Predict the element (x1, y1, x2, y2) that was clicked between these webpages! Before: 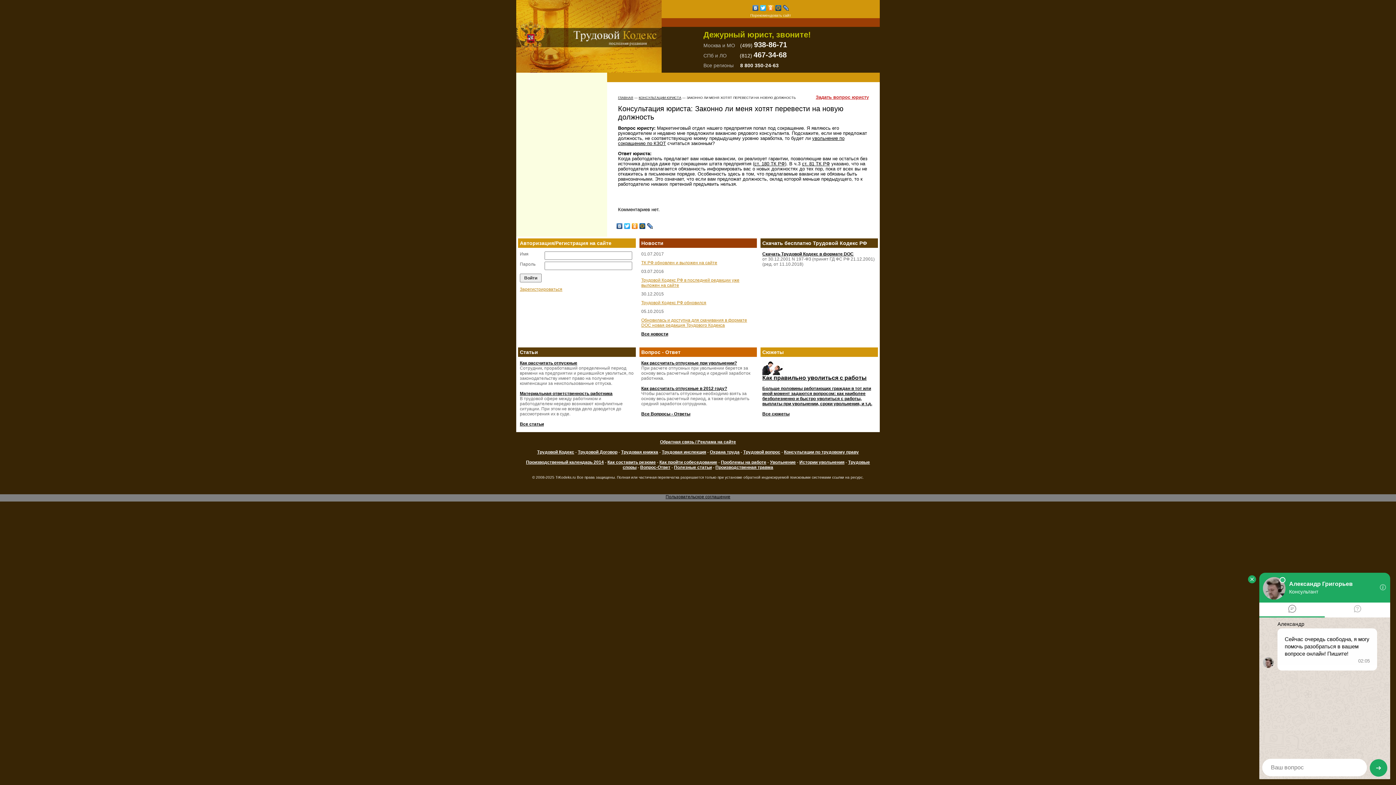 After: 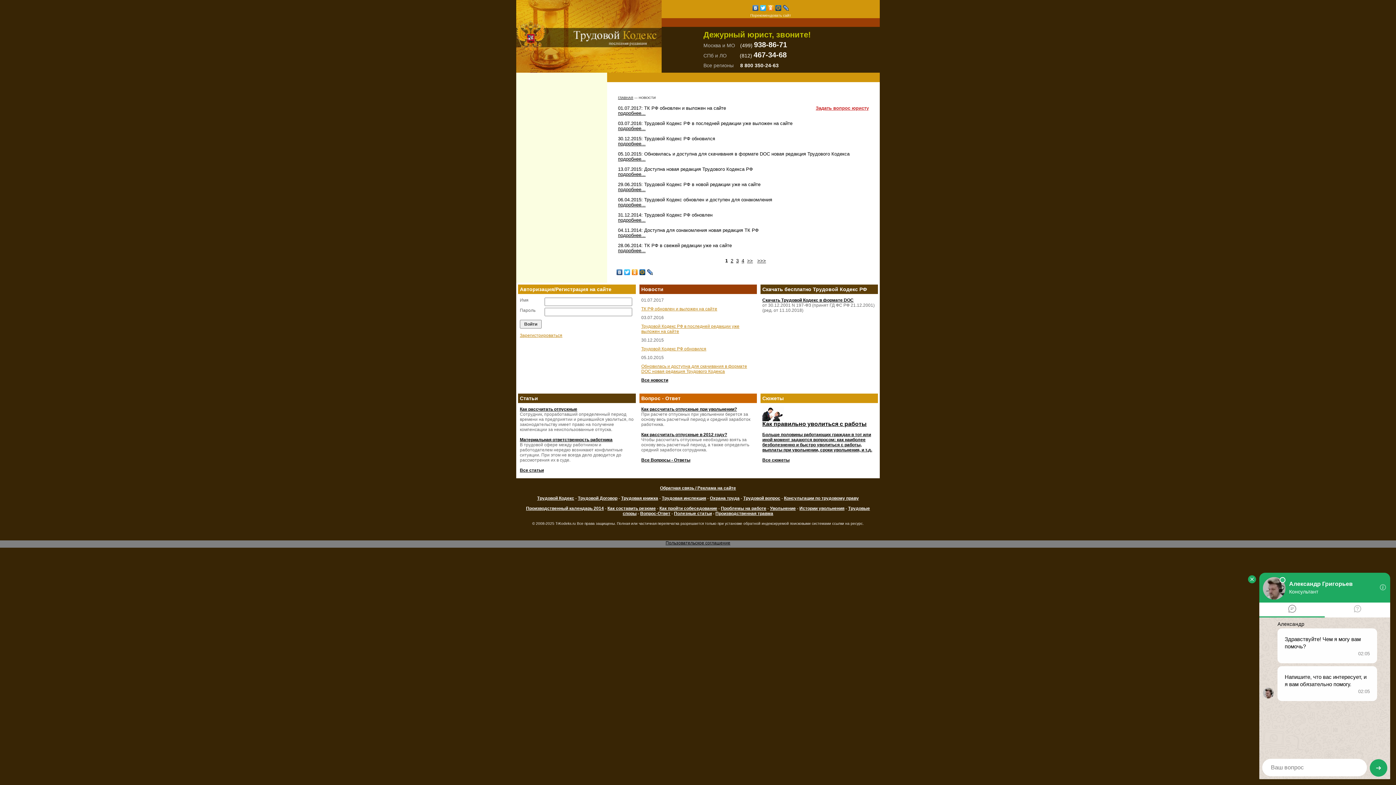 Action: label: Все новости bbox: (641, 331, 668, 336)